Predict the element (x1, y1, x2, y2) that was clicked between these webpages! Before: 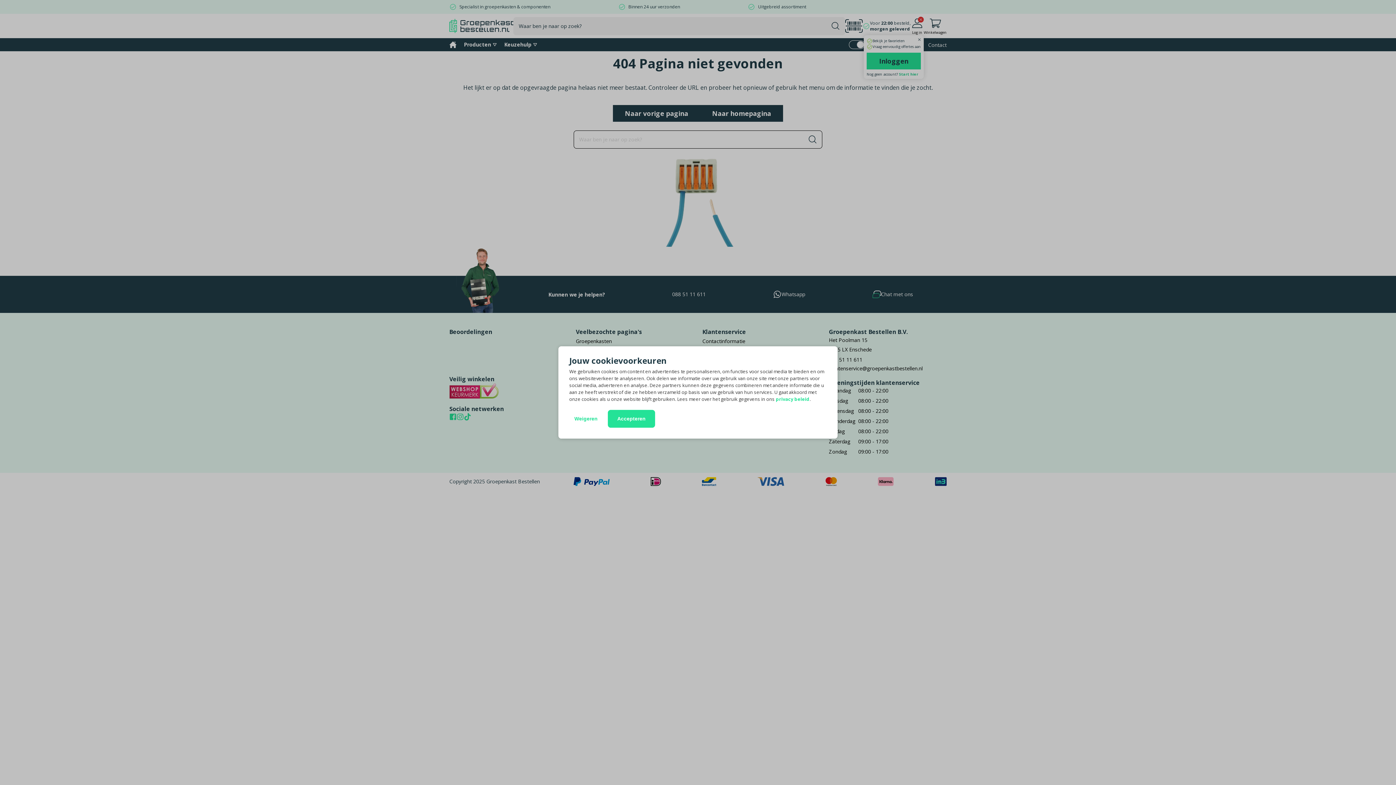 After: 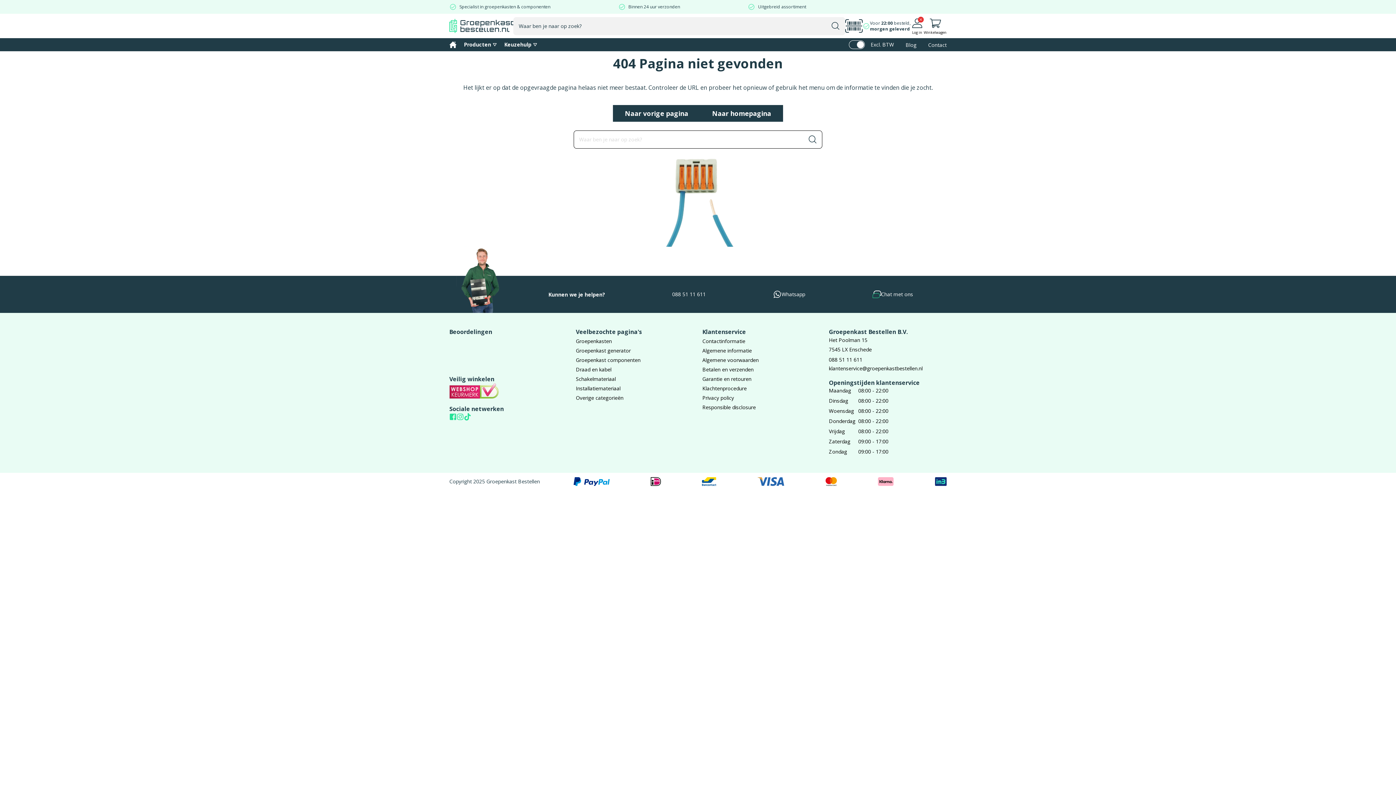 Action: label: Accepteren bbox: (608, 410, 655, 428)